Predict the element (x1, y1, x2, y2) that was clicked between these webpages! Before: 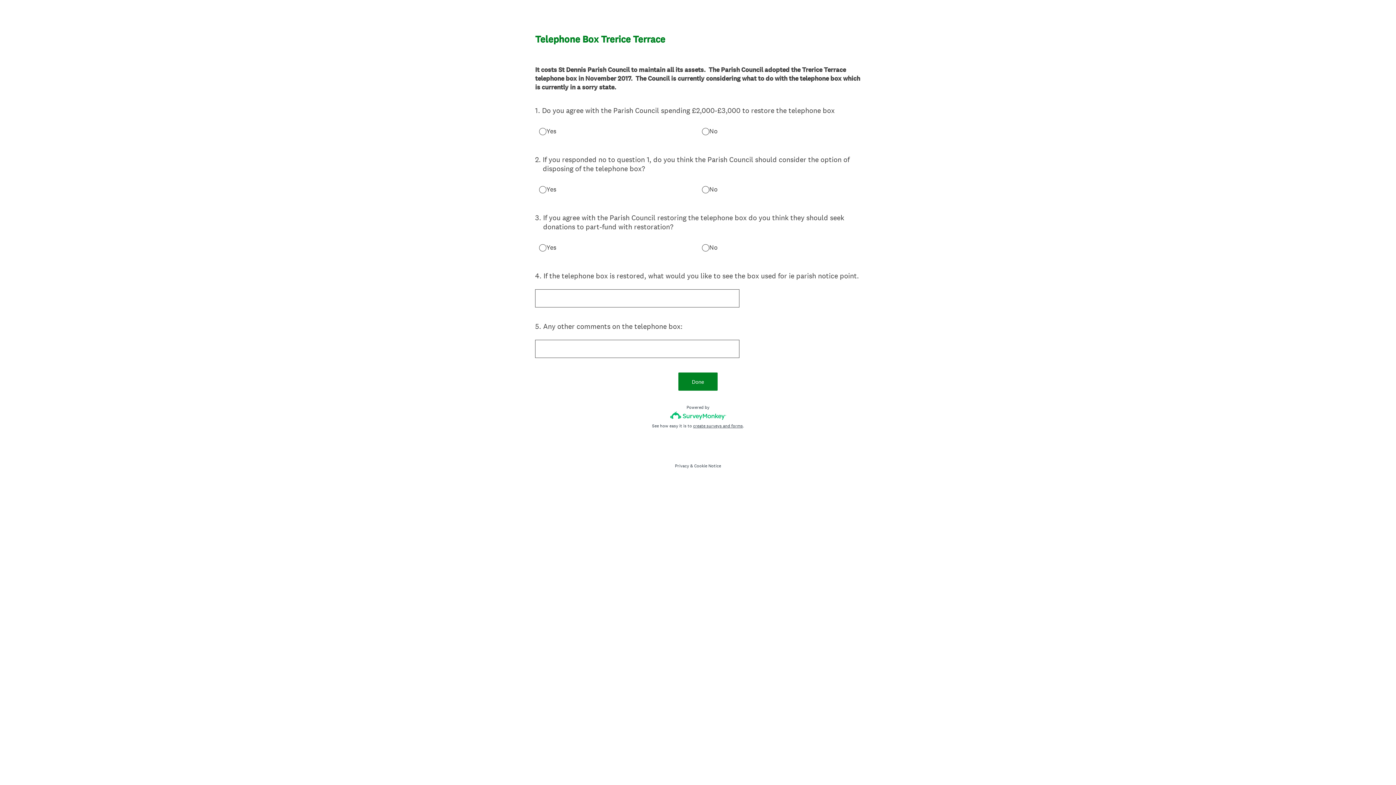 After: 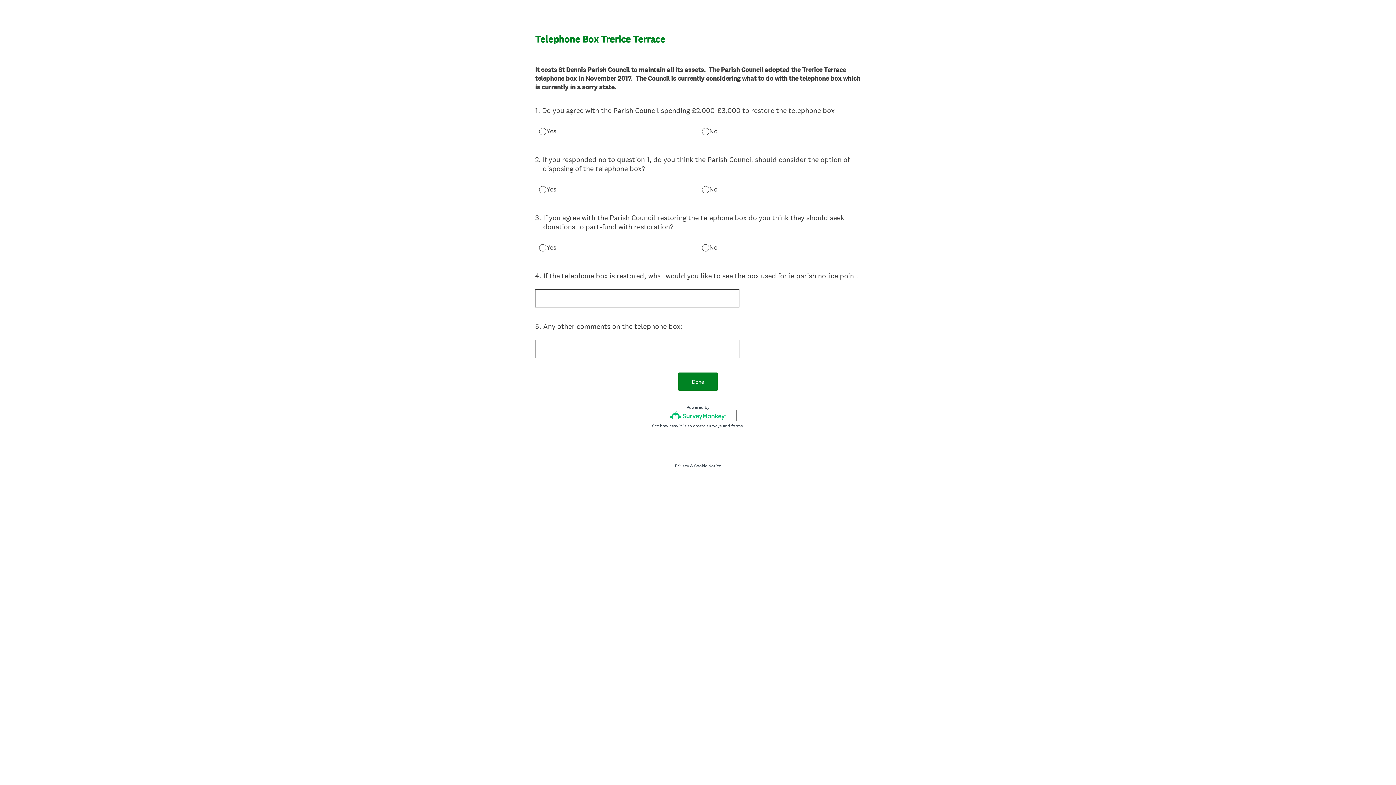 Action: label: Survey monkey logo bbox: (660, 410, 735, 420)